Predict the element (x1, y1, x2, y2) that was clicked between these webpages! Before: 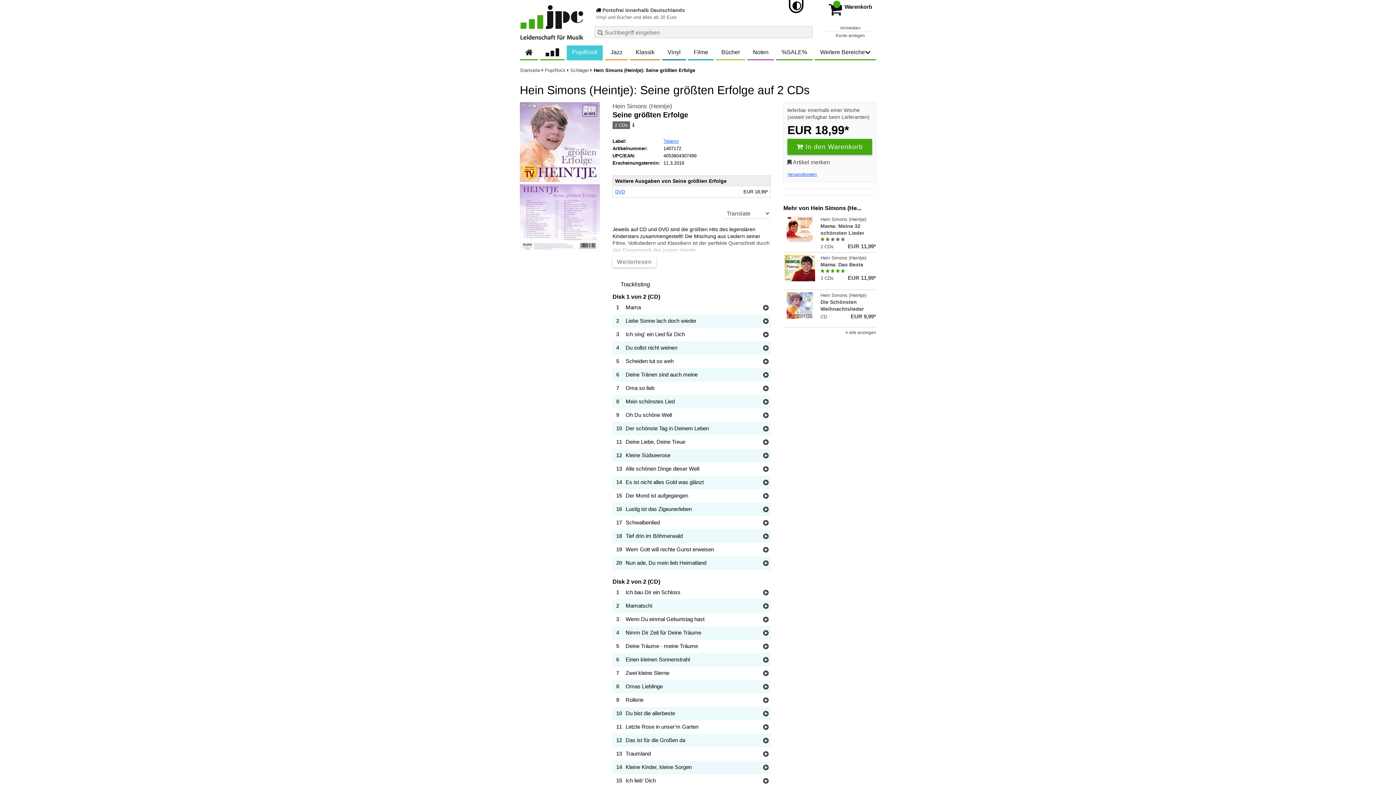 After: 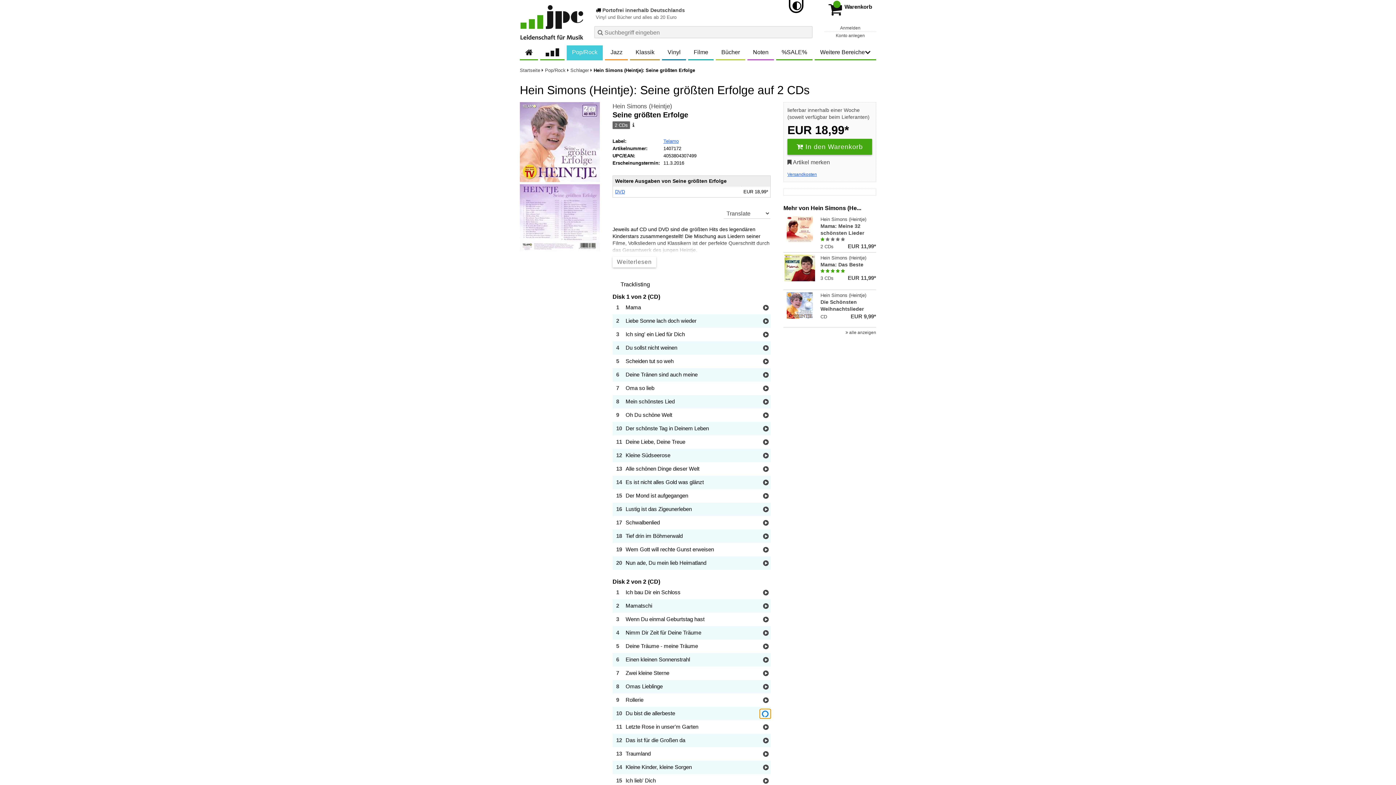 Action: bbox: (761, 709, 770, 718) label: Hörprobe Track 10: Du bist die allerbeste